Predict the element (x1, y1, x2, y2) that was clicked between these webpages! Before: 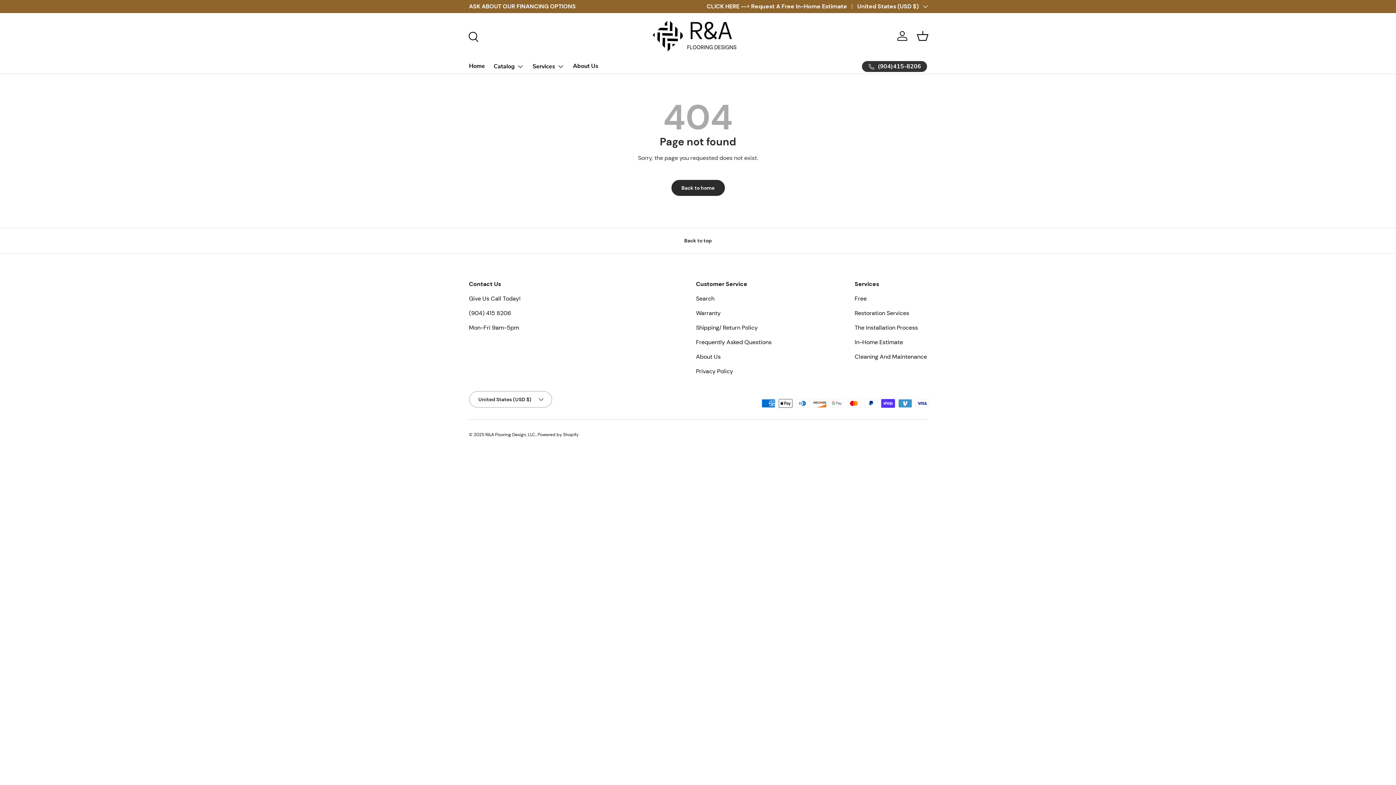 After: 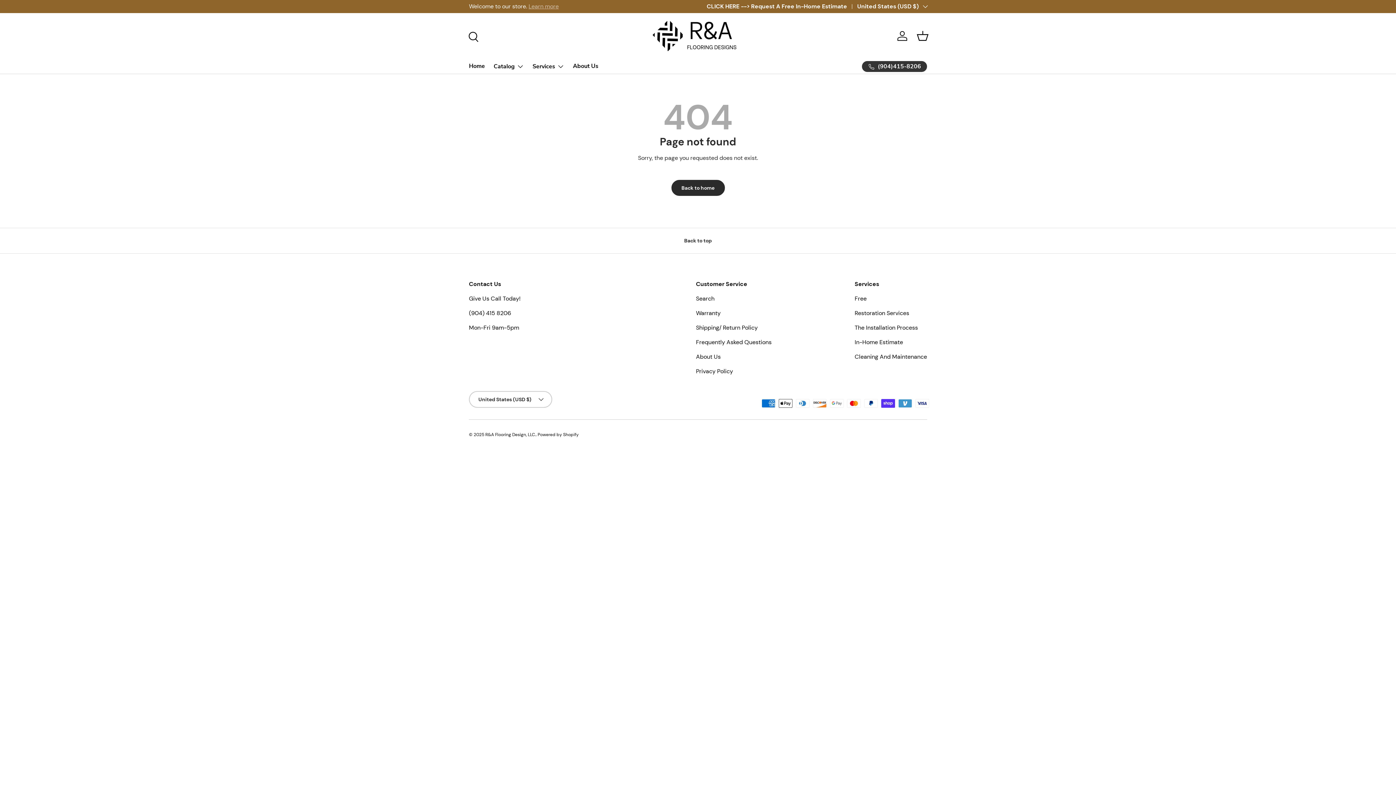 Action: bbox: (528, 2, 558, 10) label: Learn more